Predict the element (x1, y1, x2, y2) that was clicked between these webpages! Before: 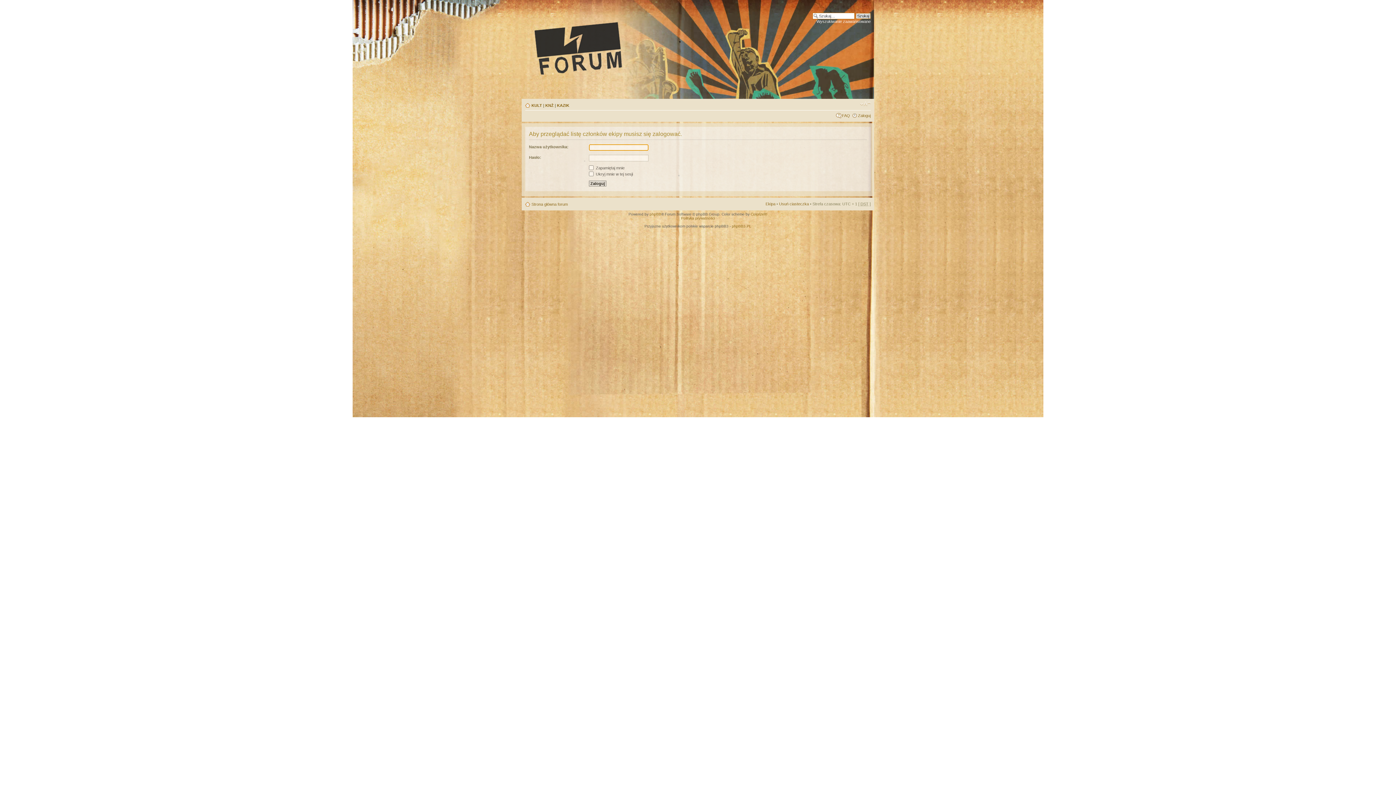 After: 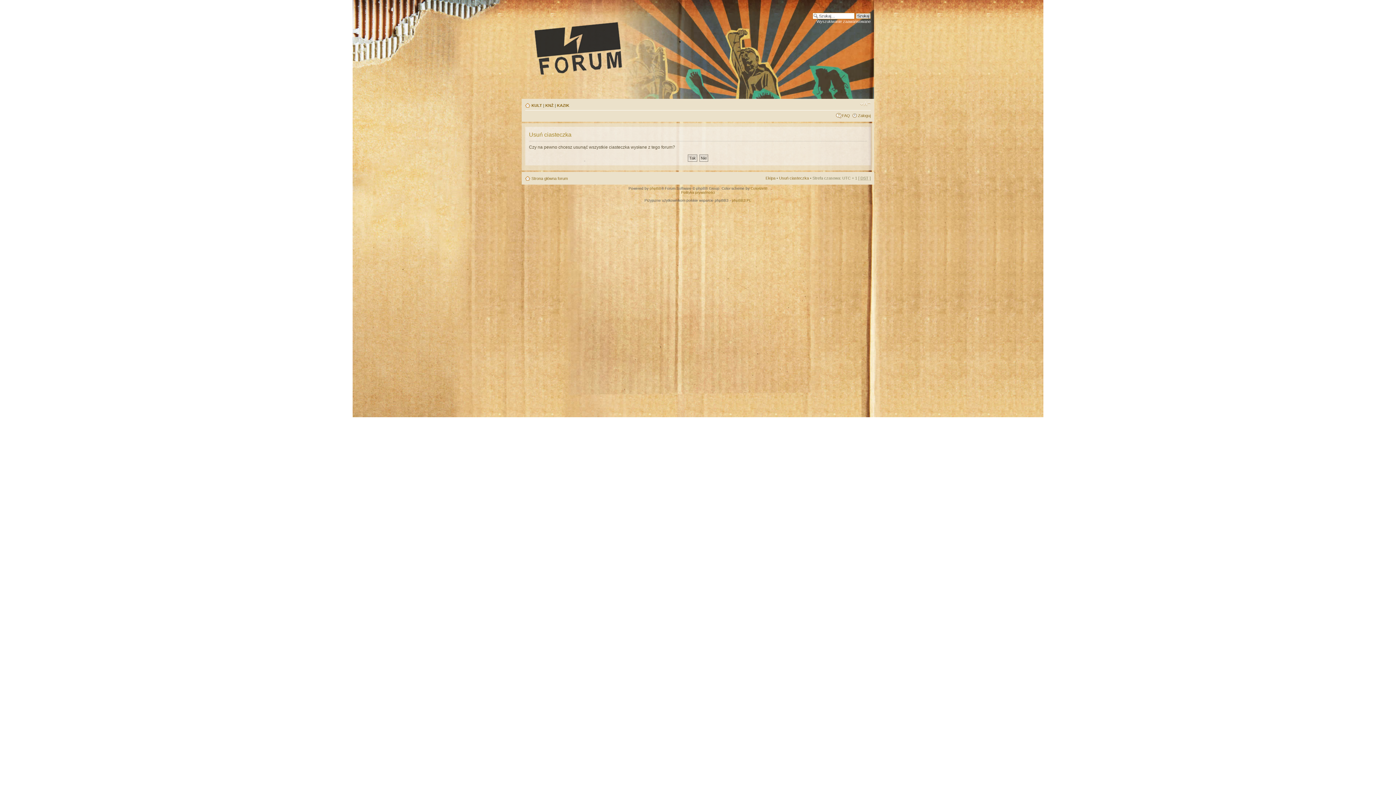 Action: bbox: (779, 201, 809, 206) label: Usuń ciasteczka